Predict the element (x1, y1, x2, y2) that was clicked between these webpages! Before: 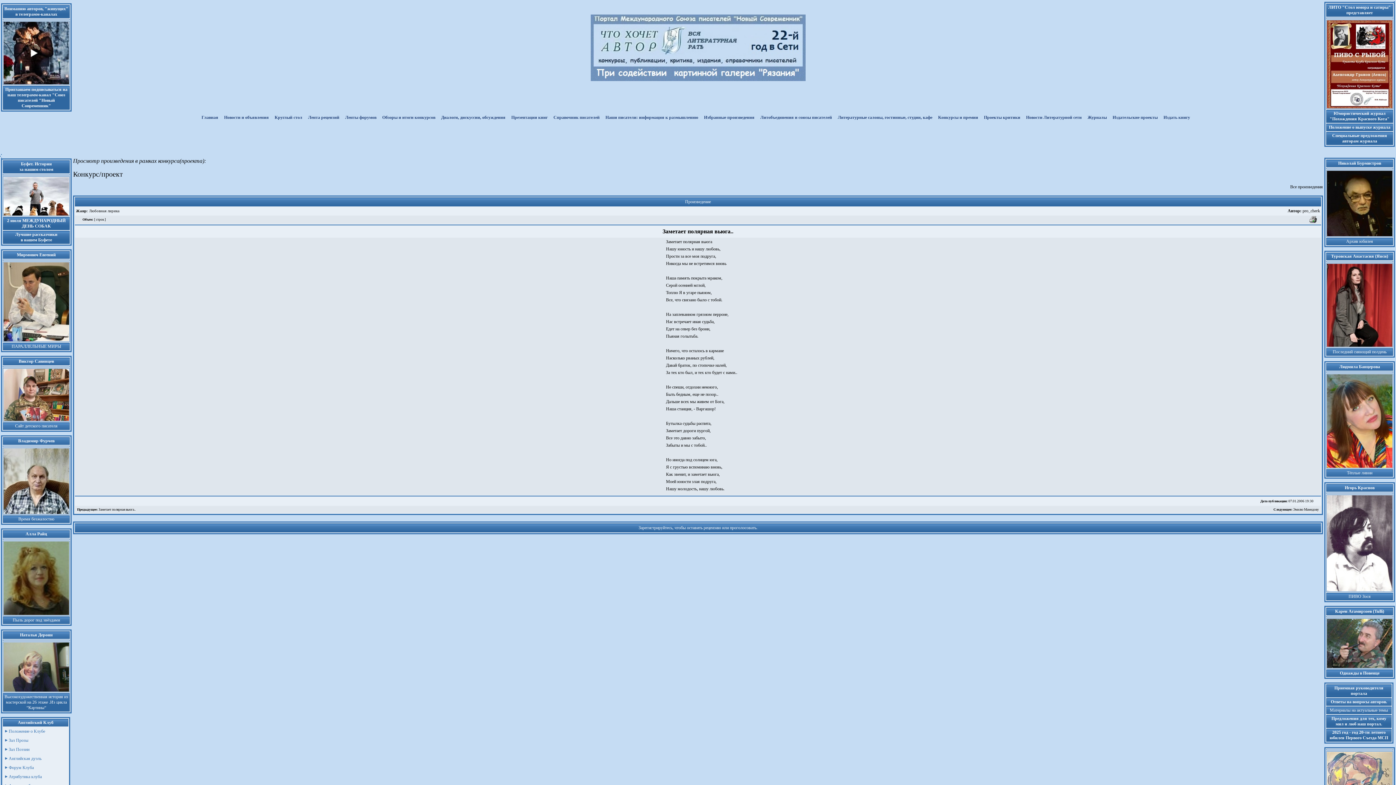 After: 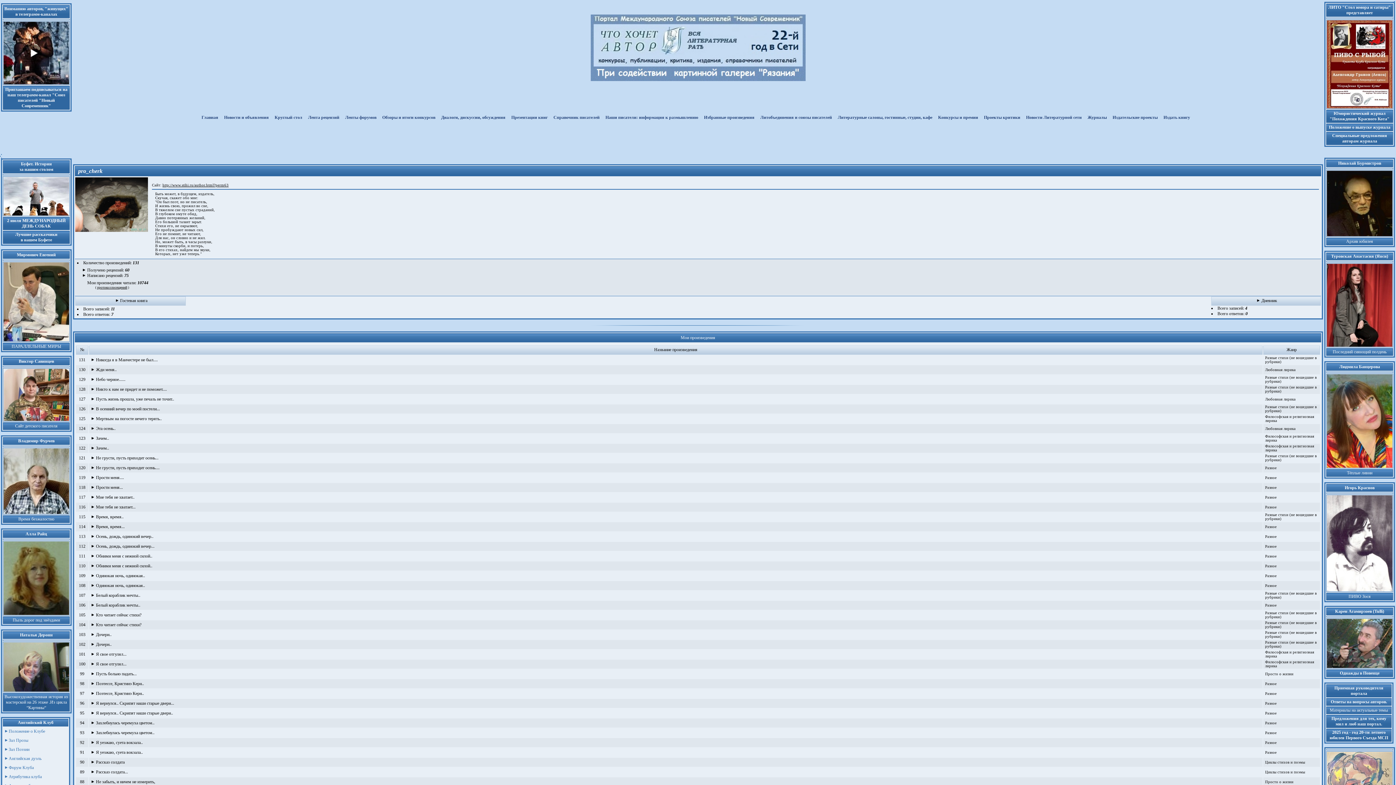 Action: label: Автор: pro_cherk bbox: (1288, 208, 1320, 213)